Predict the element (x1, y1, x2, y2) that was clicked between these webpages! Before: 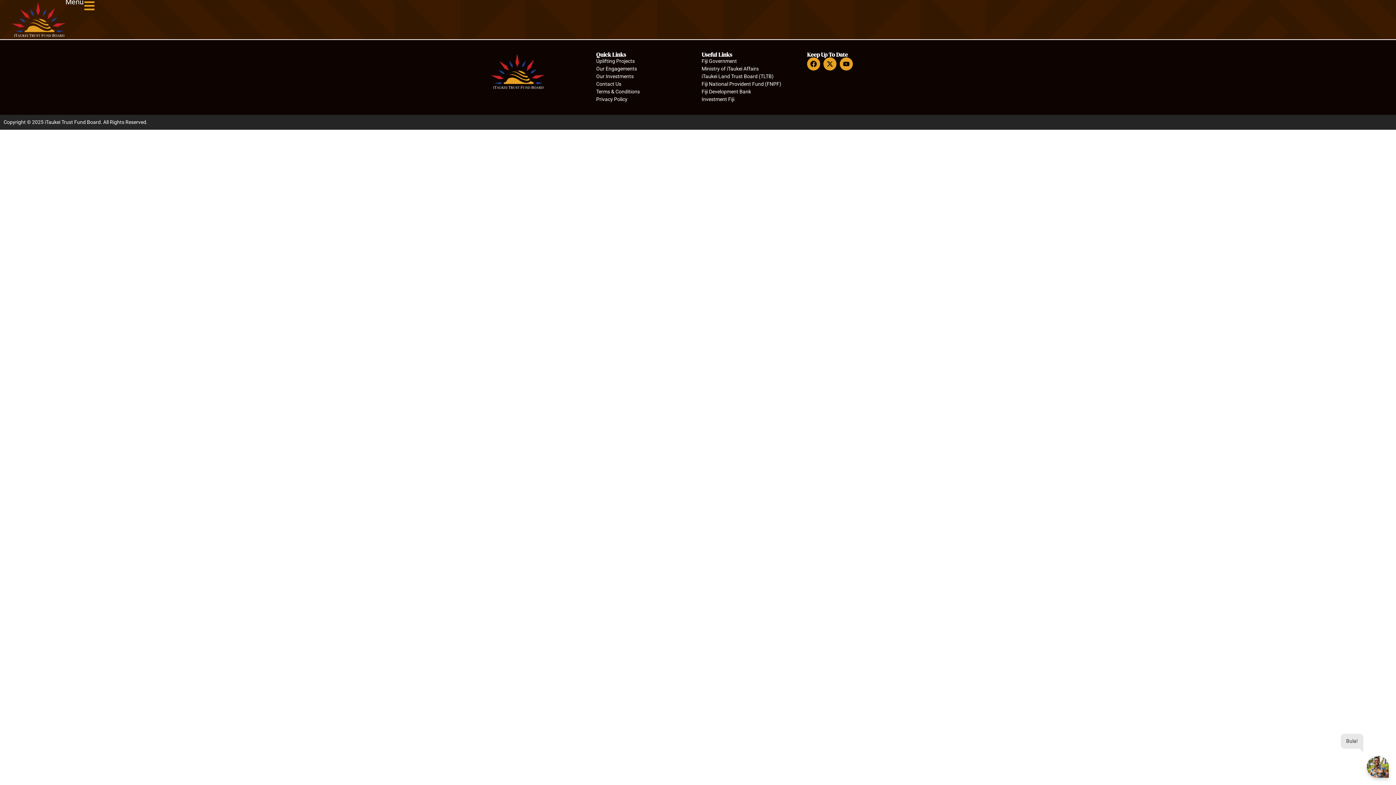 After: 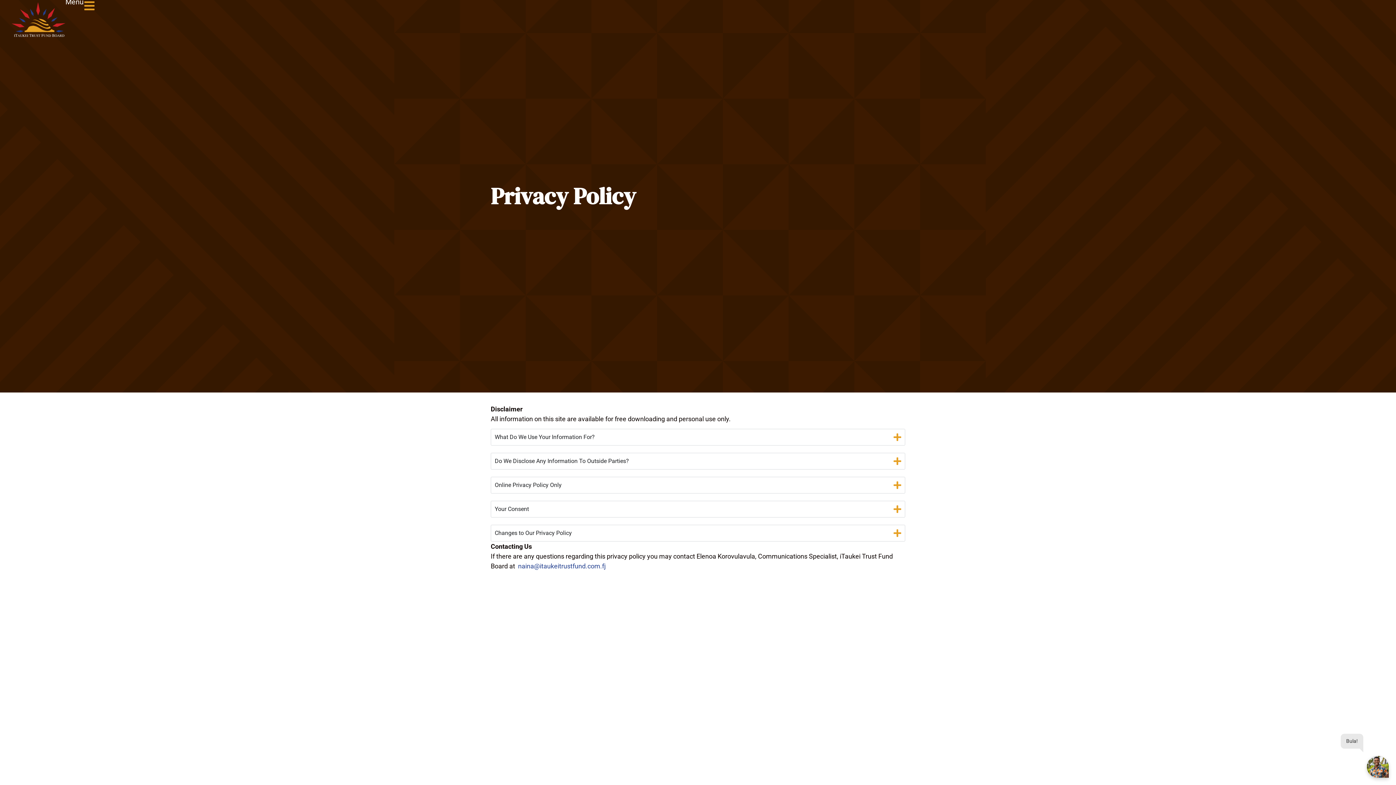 Action: bbox: (596, 95, 694, 103) label: Privacy Policy